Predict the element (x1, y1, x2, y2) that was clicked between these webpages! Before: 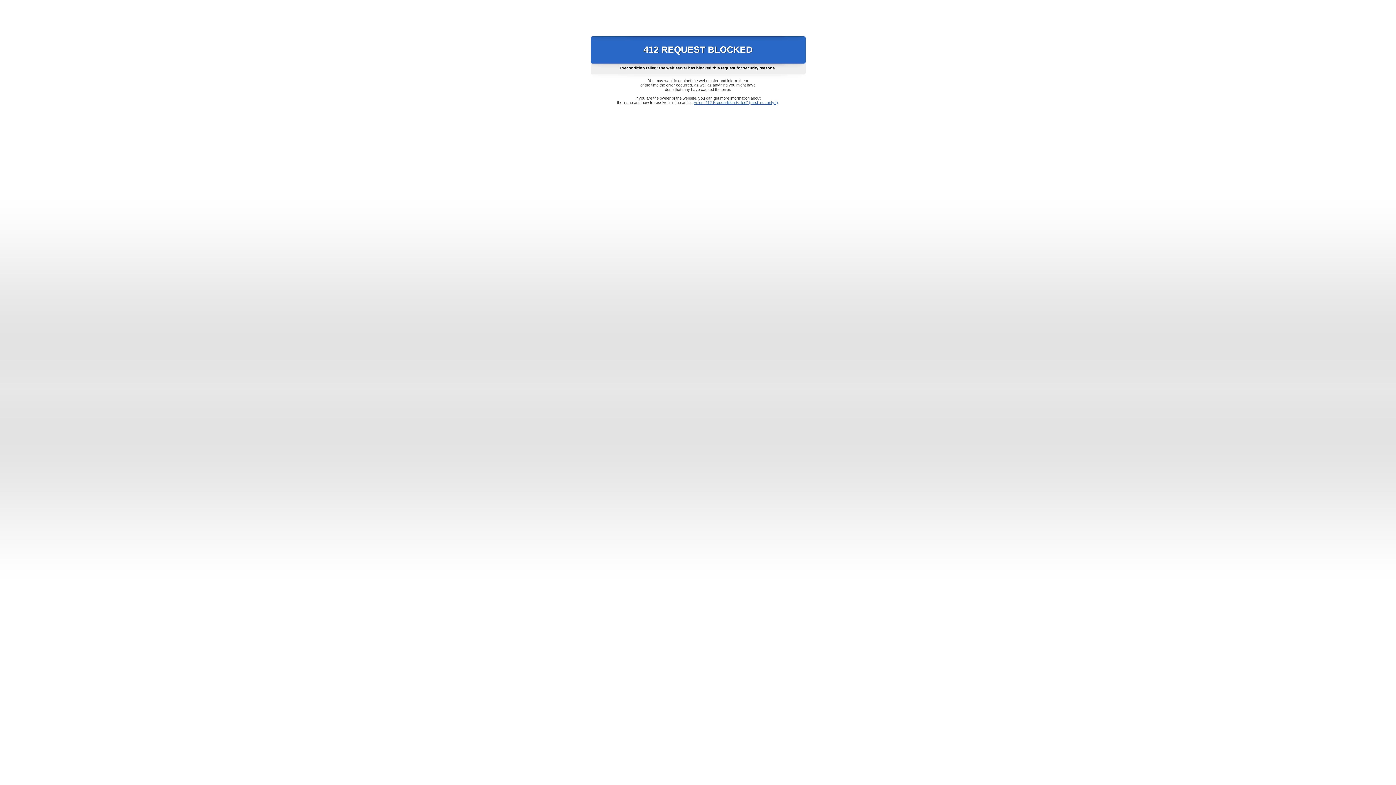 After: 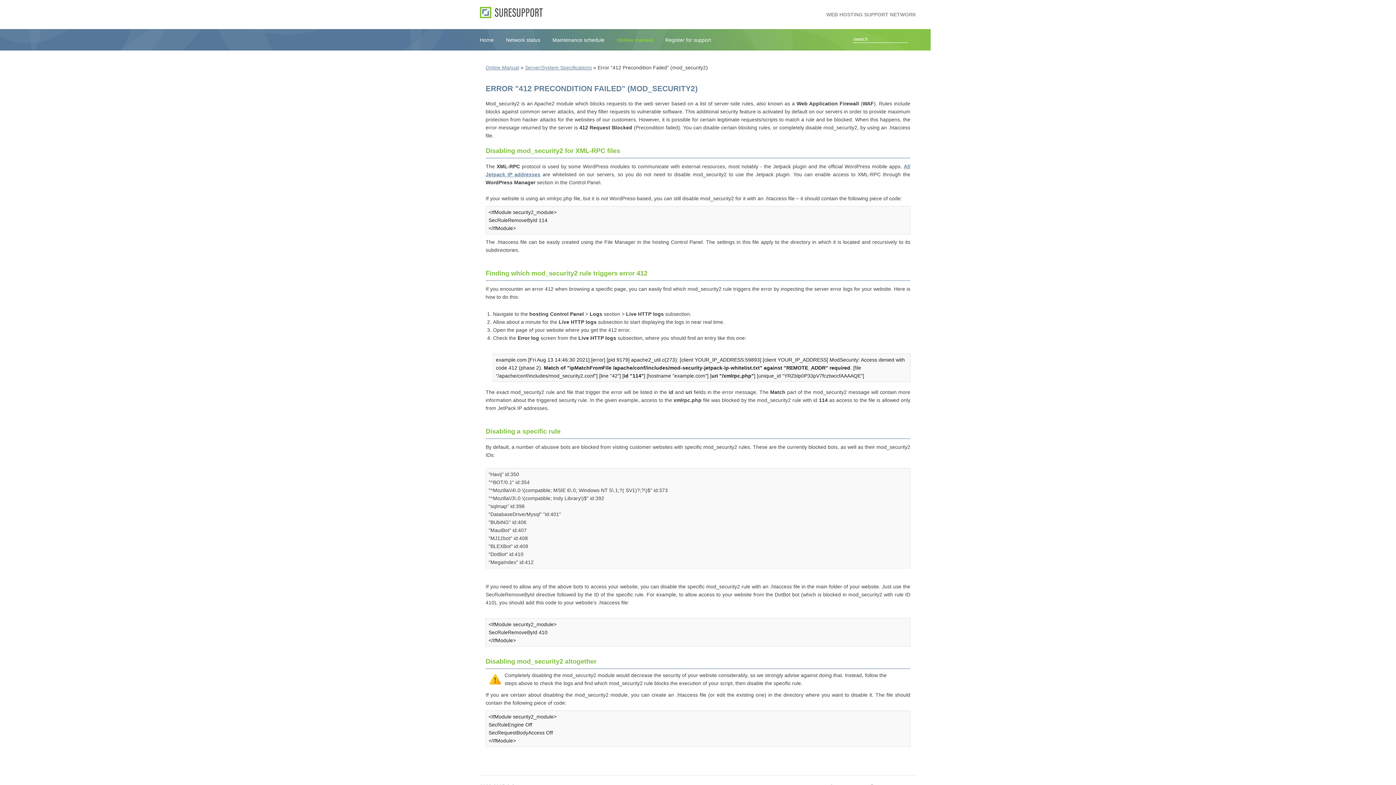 Action: bbox: (693, 100, 778, 104) label: Error "412 Precondition Failed" (mod_security2)